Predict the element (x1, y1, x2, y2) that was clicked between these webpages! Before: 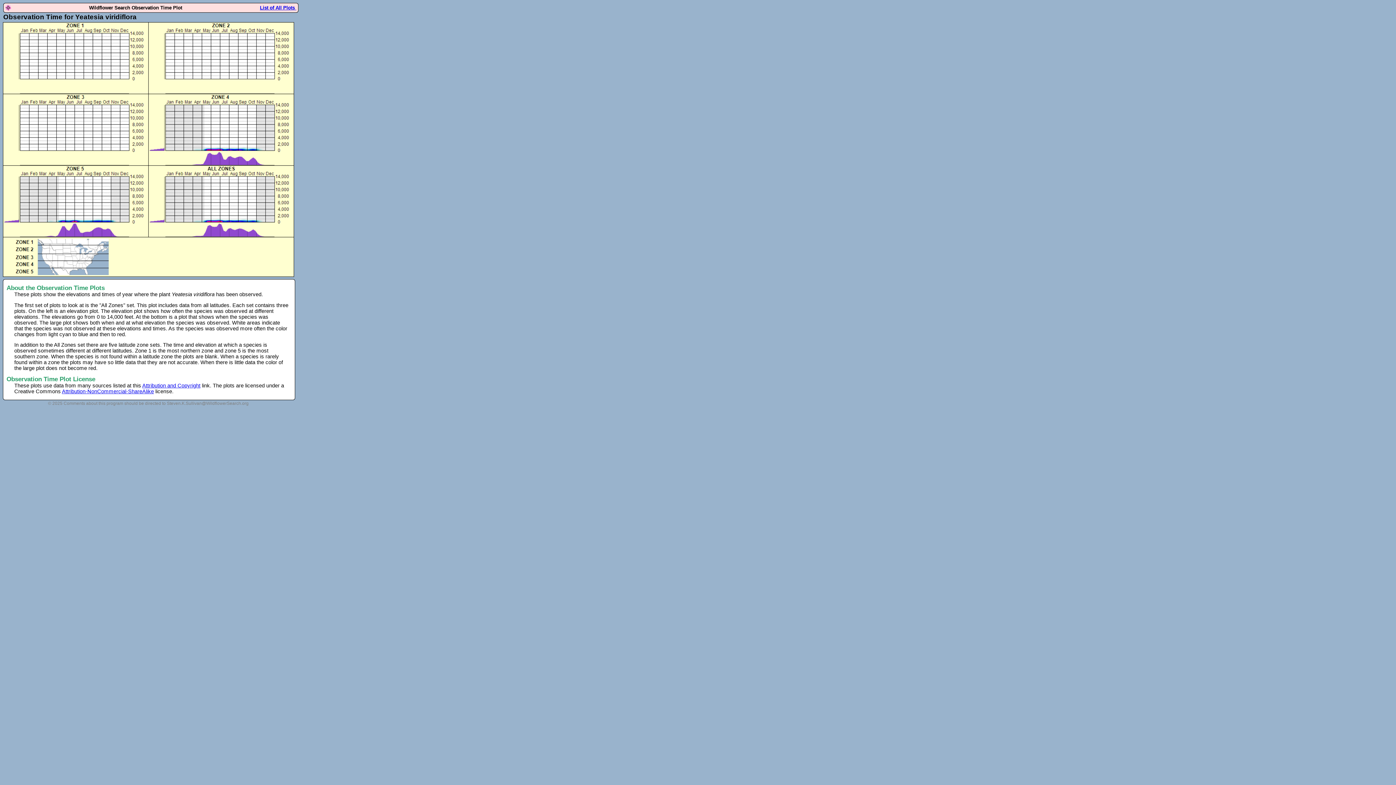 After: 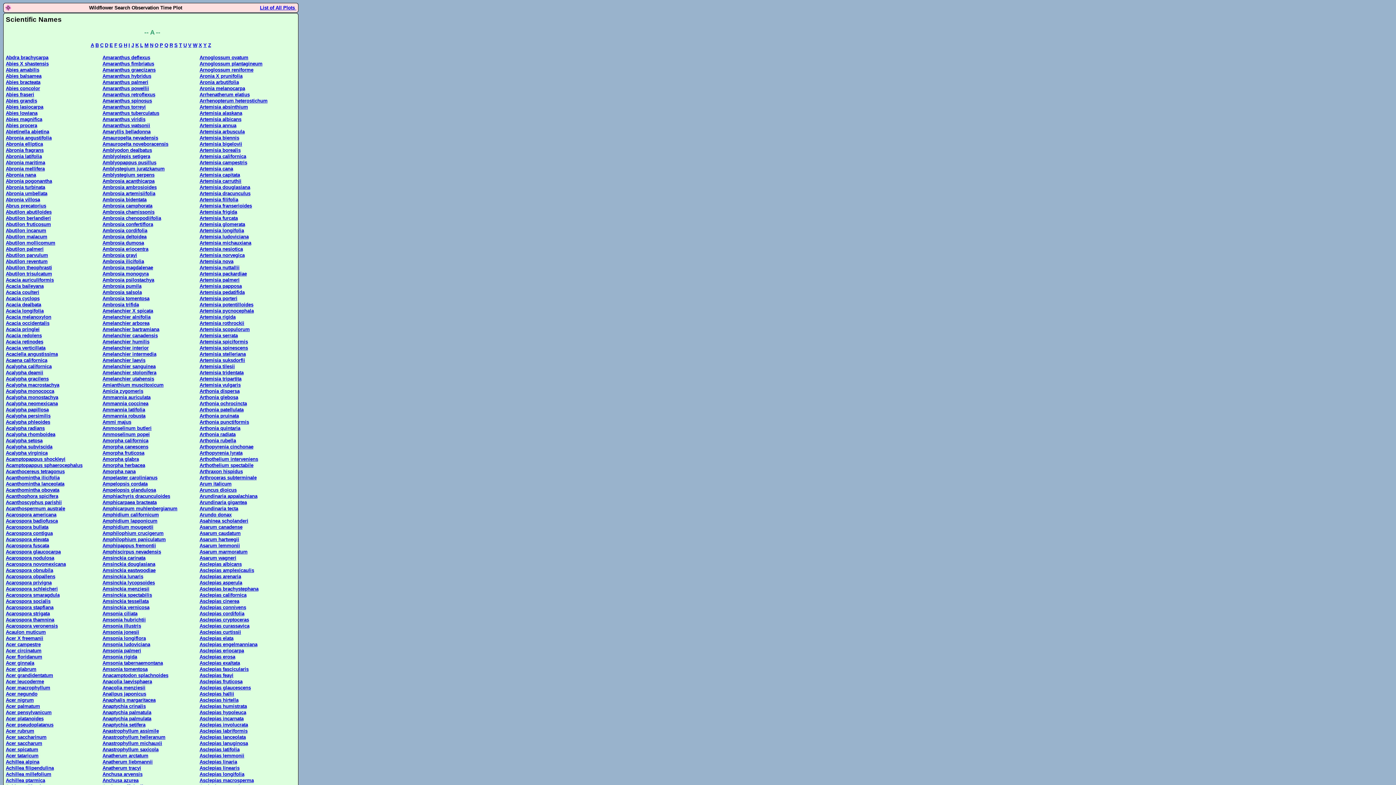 Action: bbox: (260, 5, 296, 10) label: List of All Plots 